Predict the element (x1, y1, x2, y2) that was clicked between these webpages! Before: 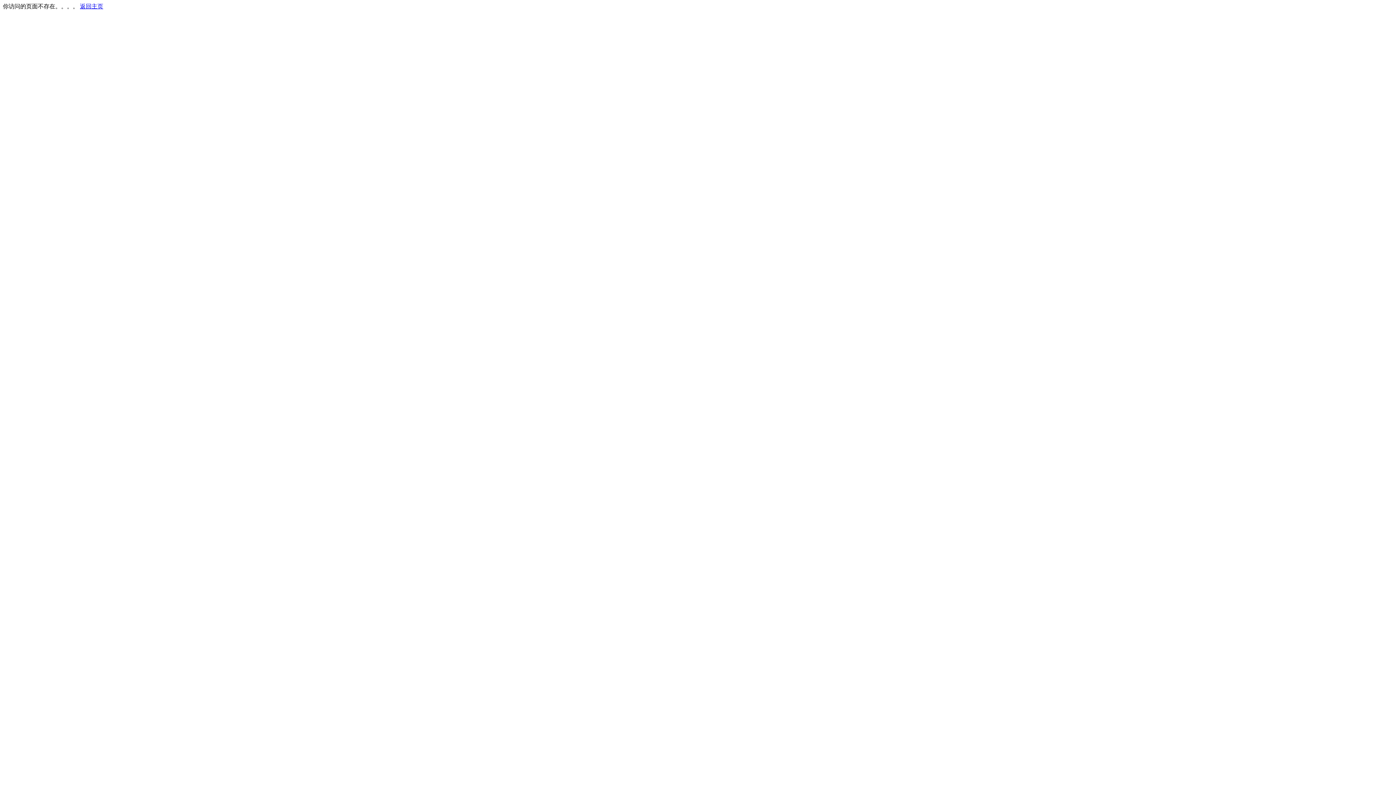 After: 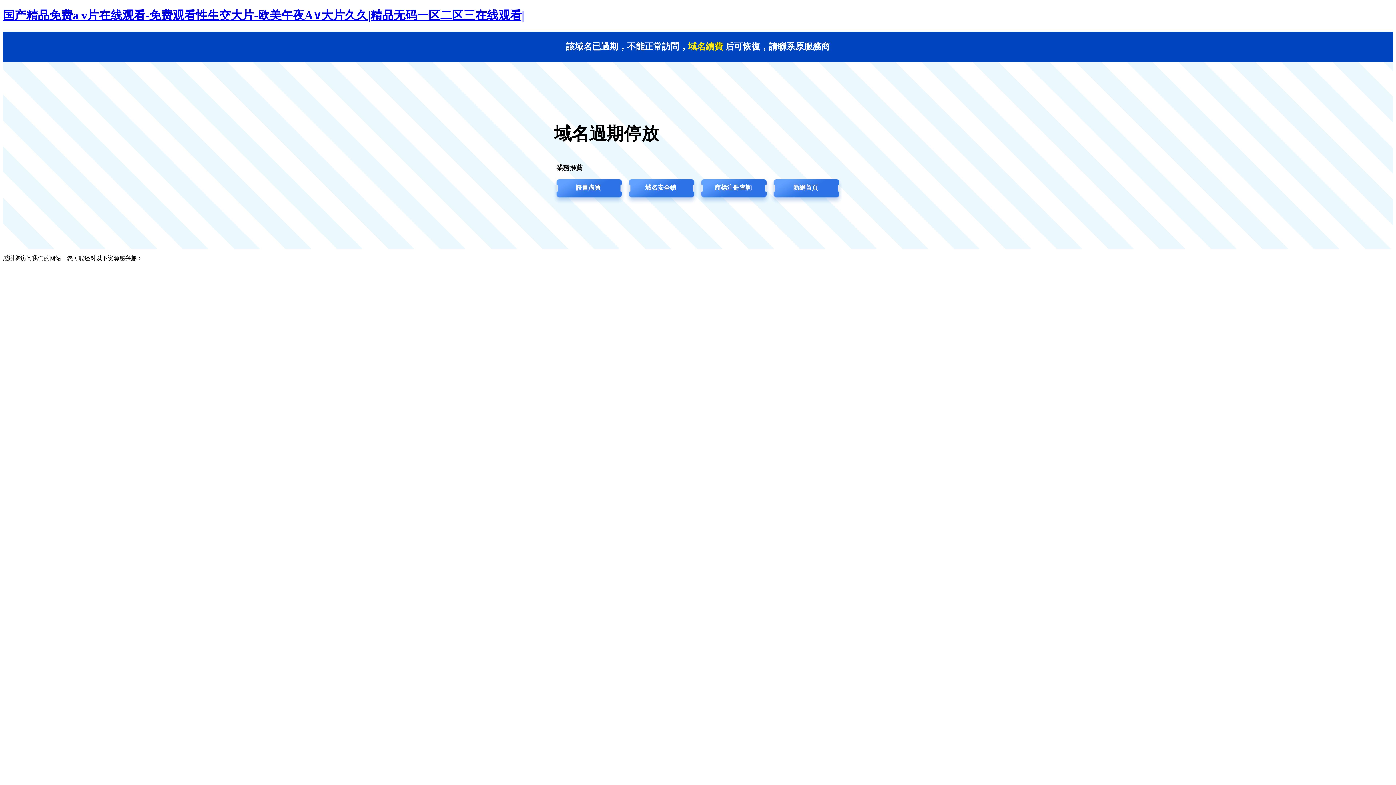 Action: label: 返回主页 bbox: (80, 3, 103, 9)